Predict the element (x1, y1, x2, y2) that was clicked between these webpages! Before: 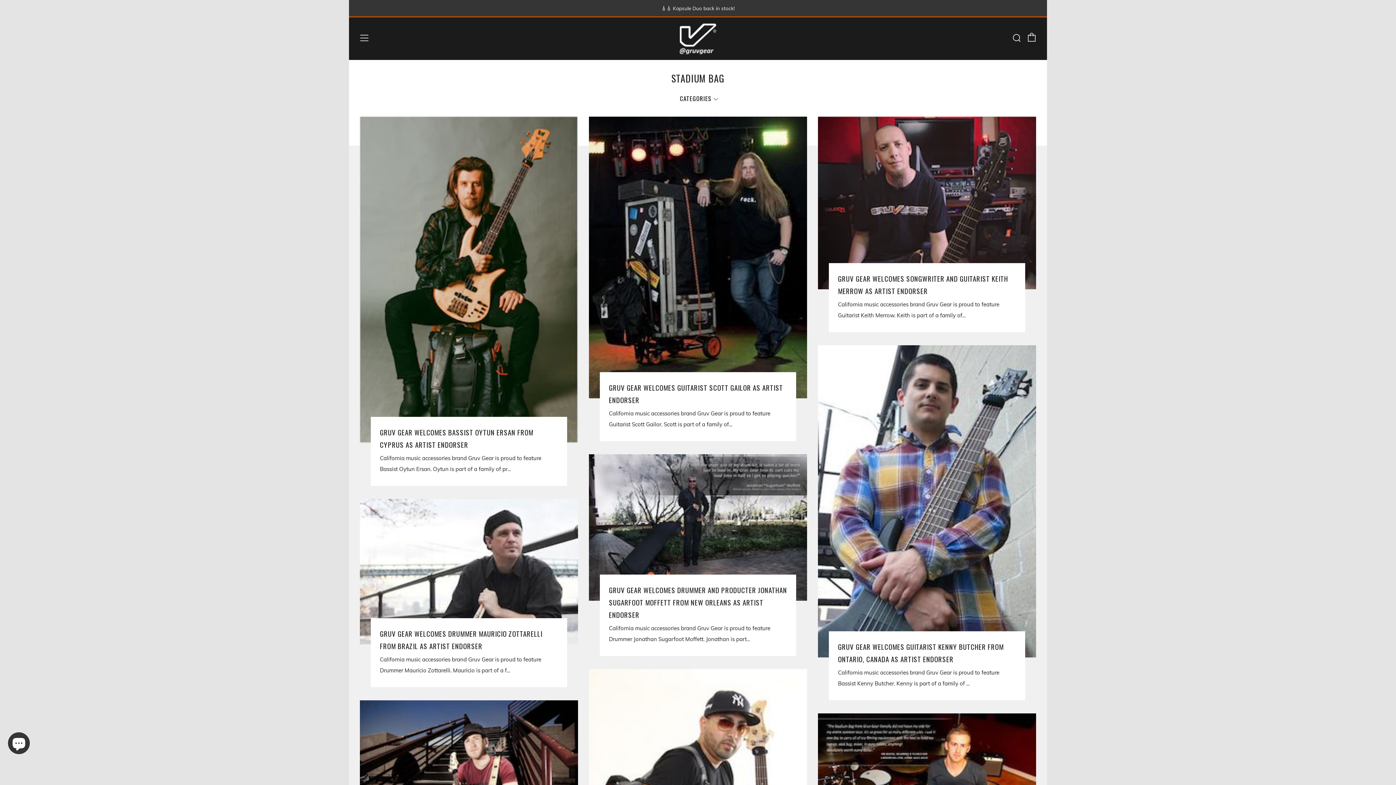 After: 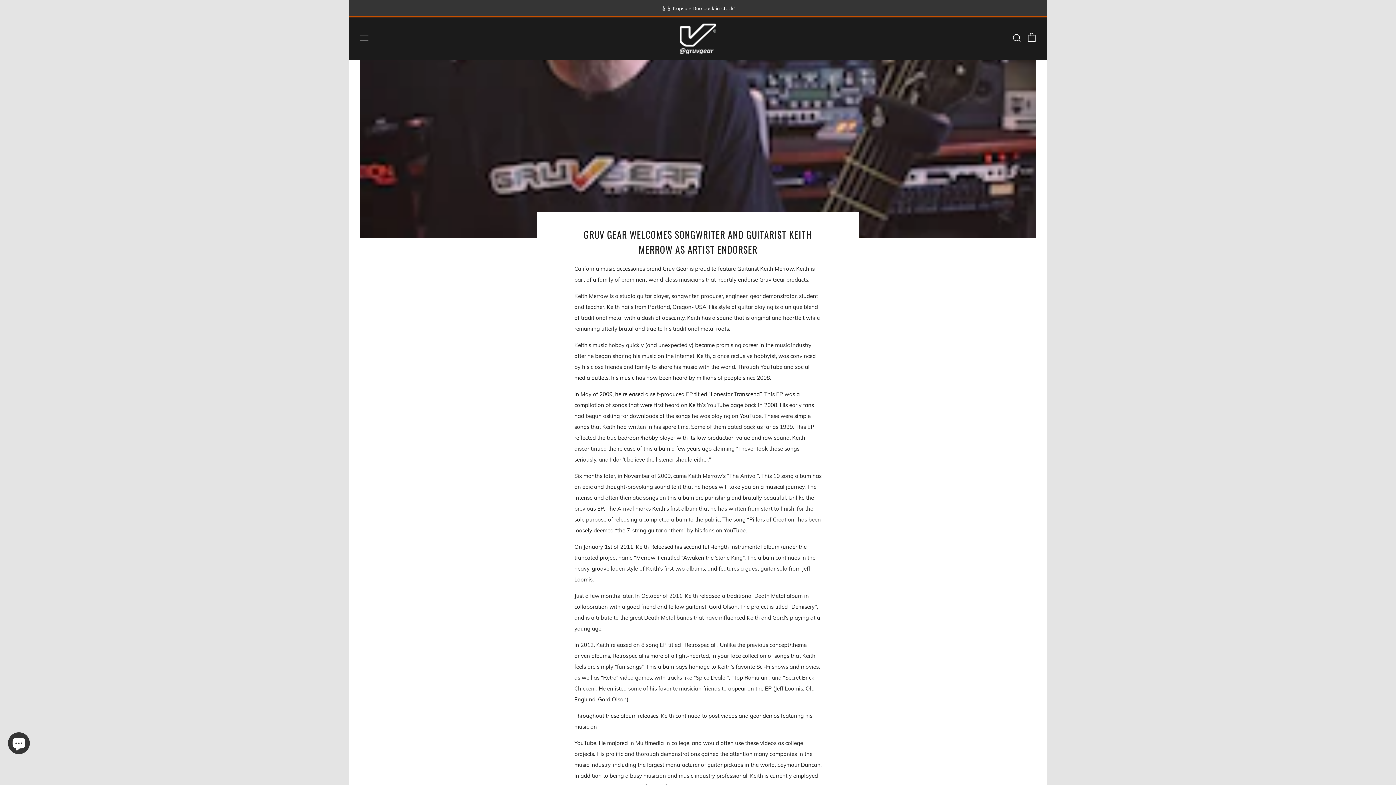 Action: label: GRUV GEAR WELCOMES SONGWRITER AND GUITARIST KEITH MERROW AS ARTIST ENDORSER bbox: (838, 272, 1016, 297)